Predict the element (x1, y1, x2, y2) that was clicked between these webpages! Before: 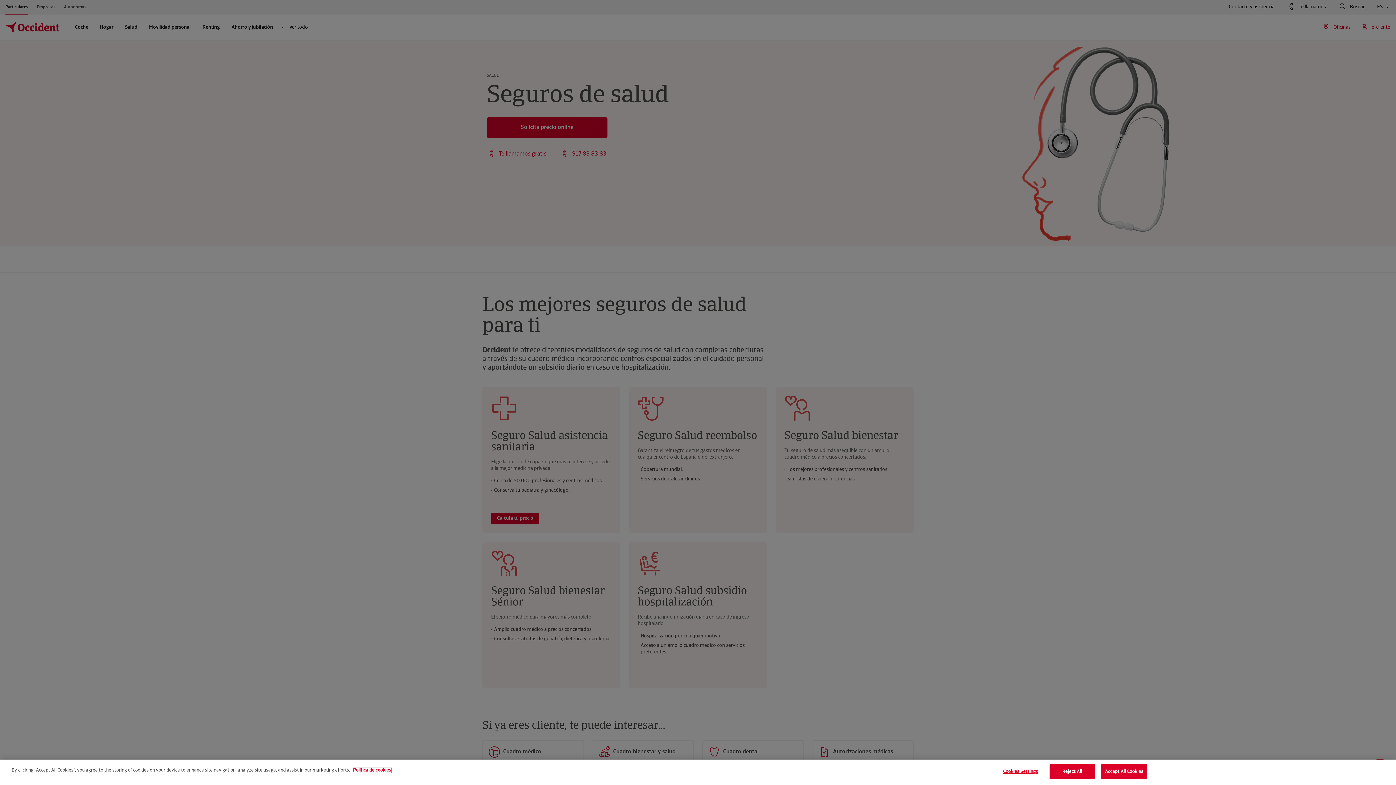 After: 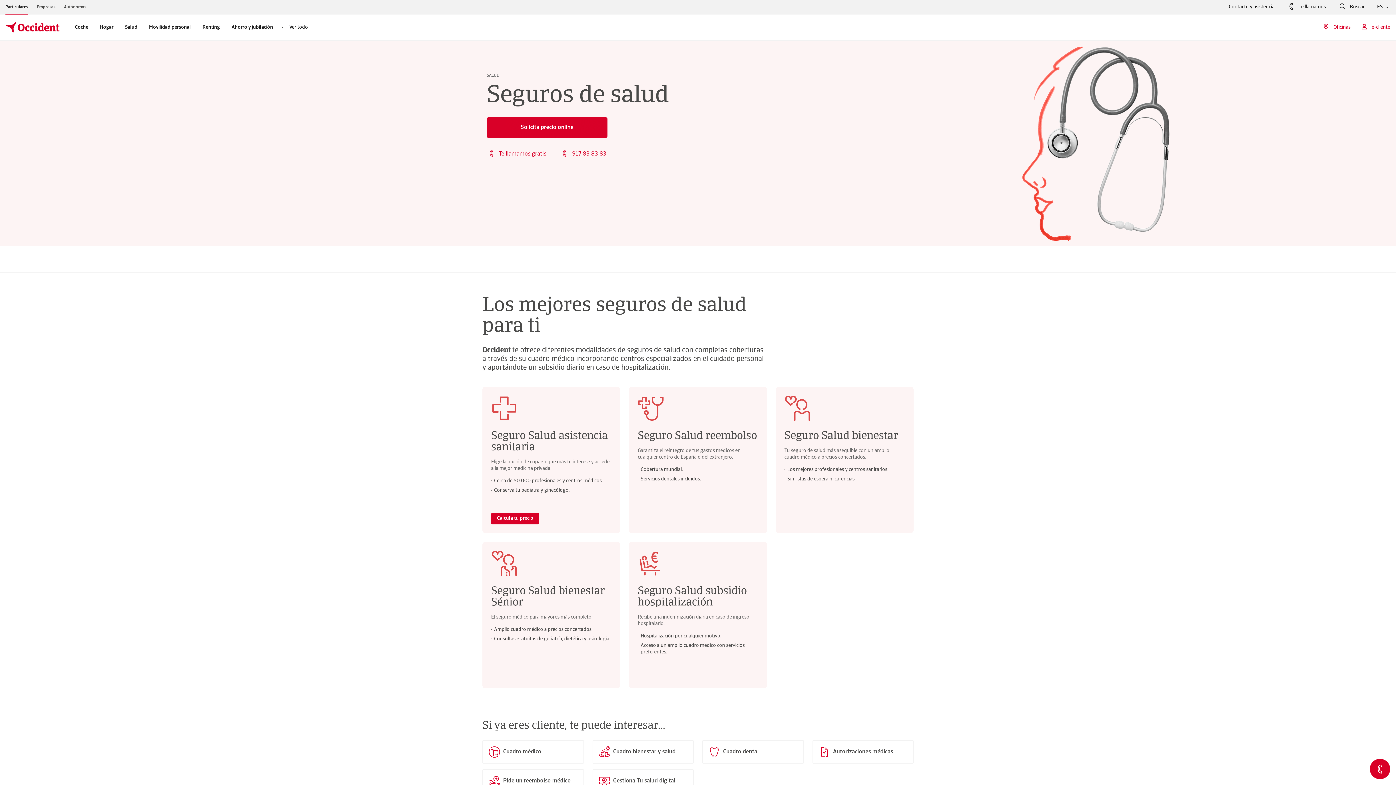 Action: bbox: (1049, 764, 1095, 779) label: Reject All